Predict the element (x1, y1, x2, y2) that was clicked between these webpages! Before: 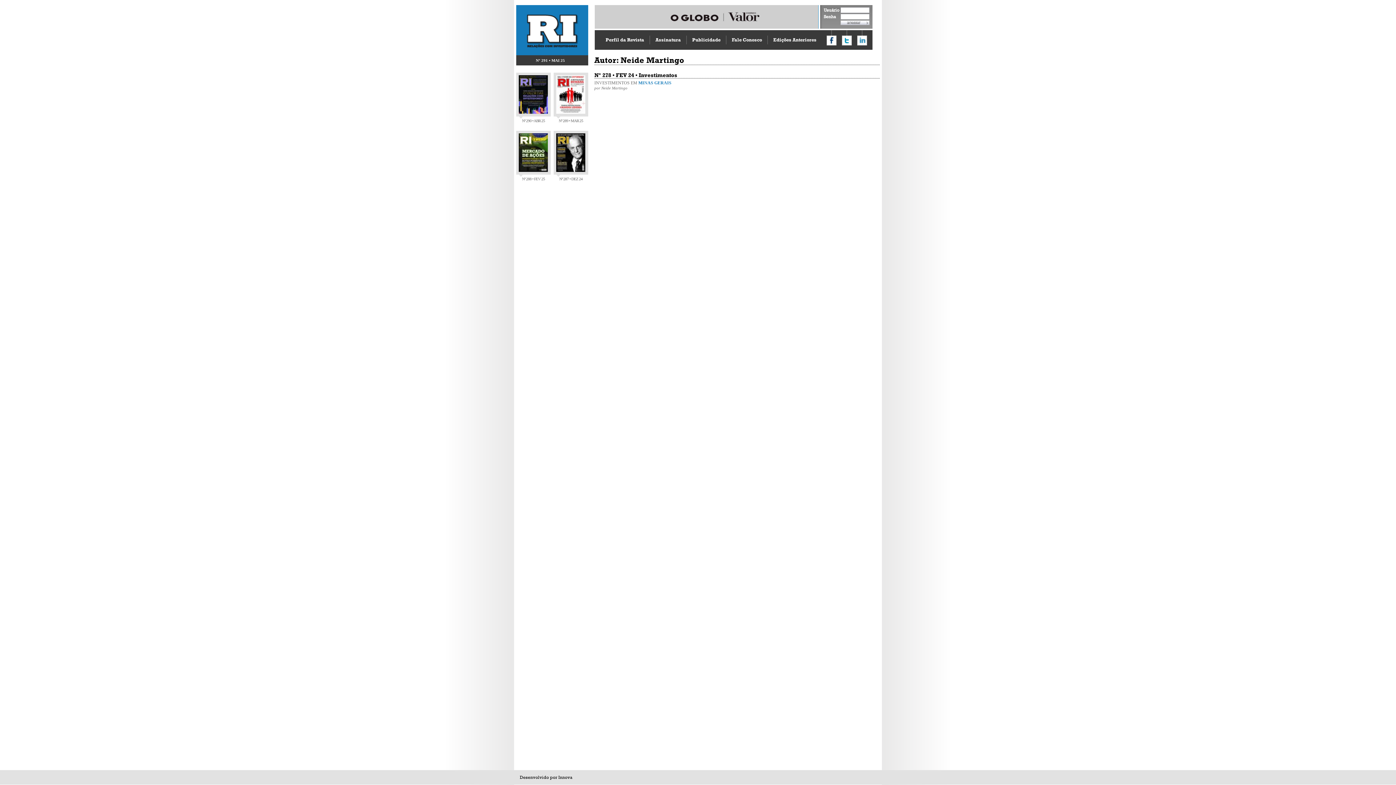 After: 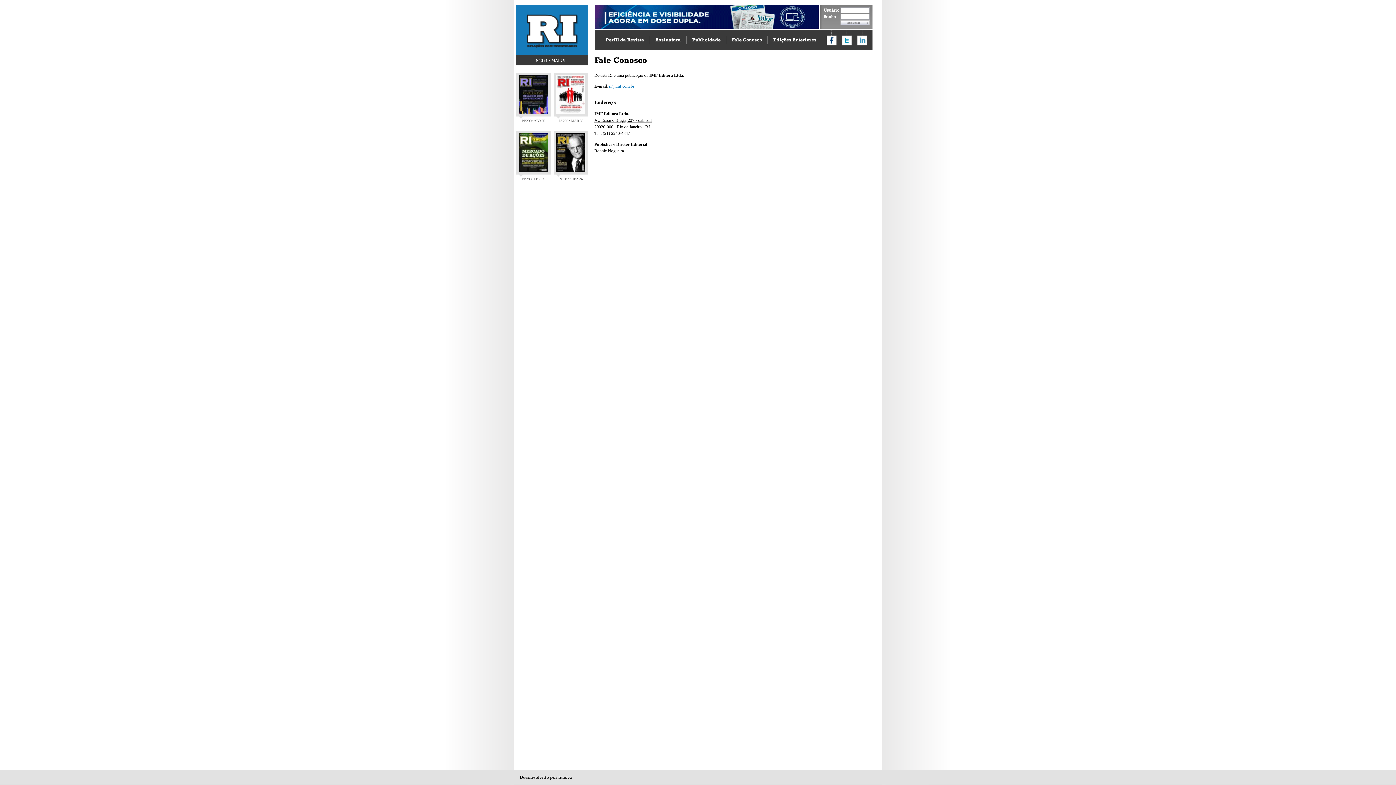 Action: label: Fale Conosco bbox: (726, 35, 768, 44)